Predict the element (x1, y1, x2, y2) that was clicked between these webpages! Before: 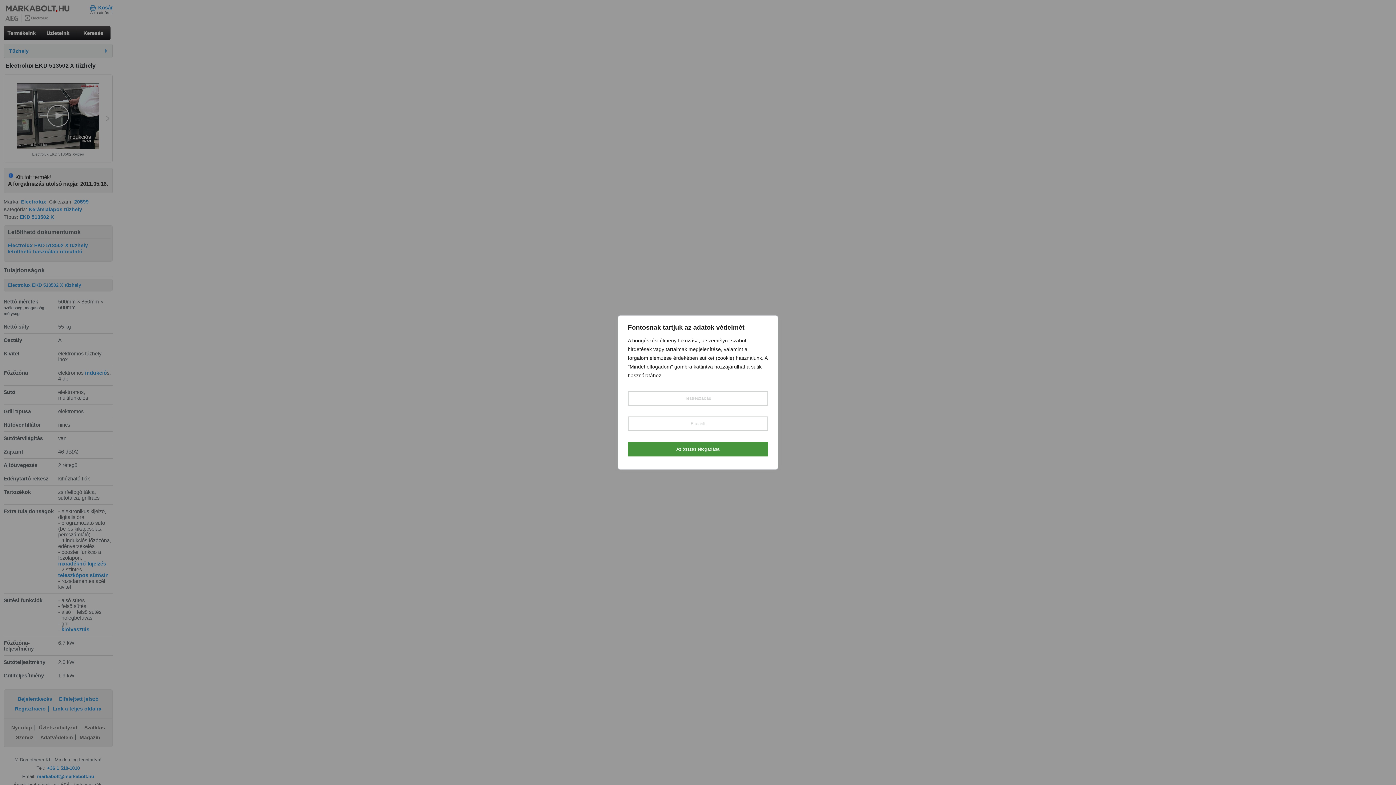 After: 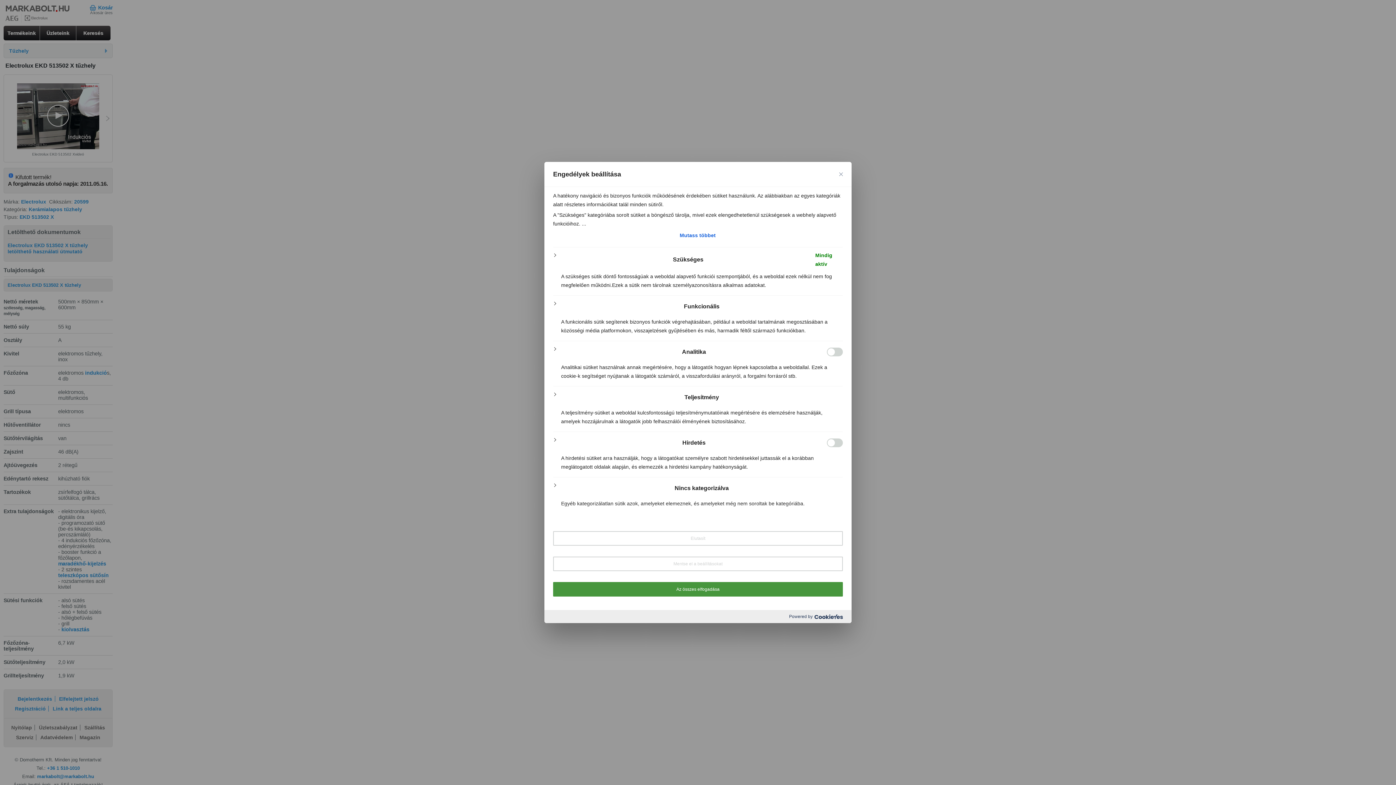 Action: bbox: (628, 391, 768, 405) label: Testreszabás